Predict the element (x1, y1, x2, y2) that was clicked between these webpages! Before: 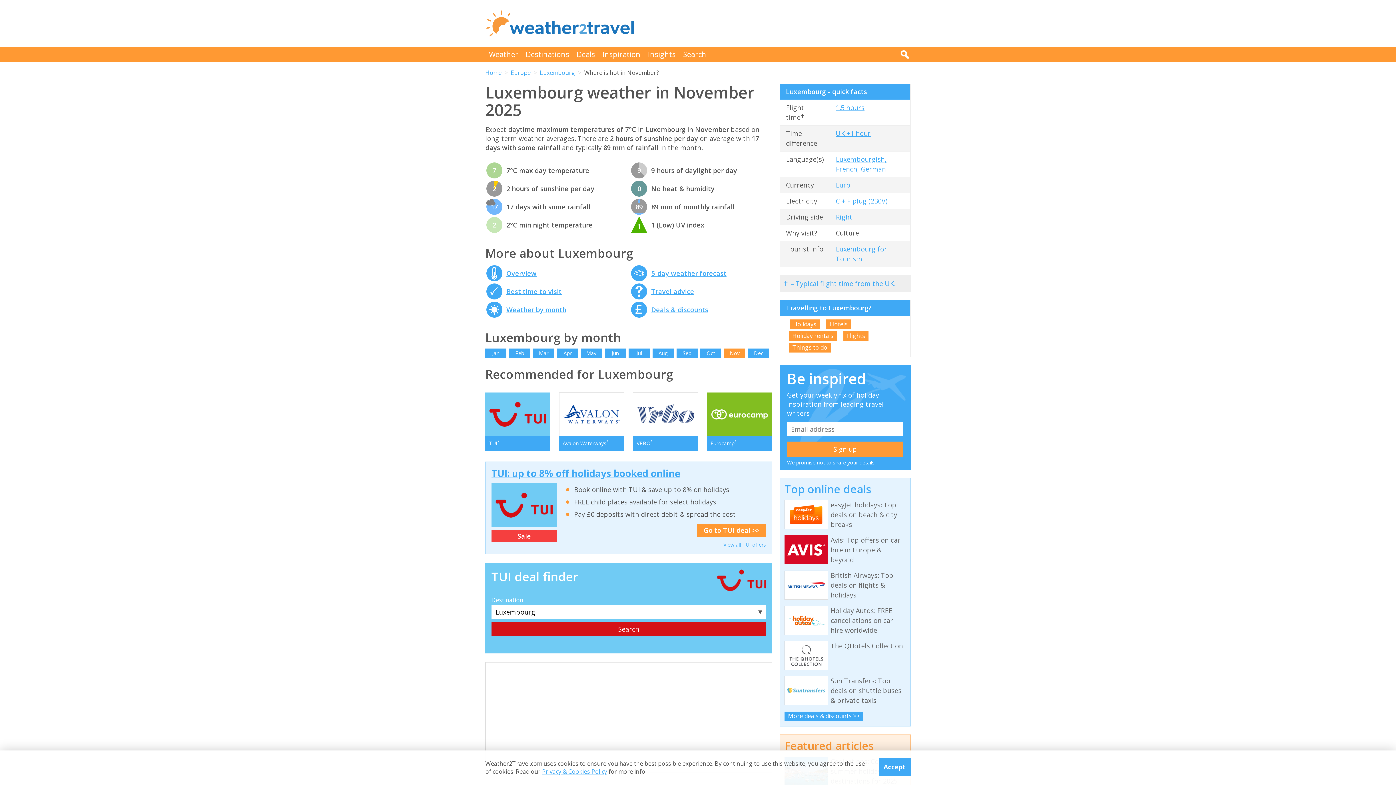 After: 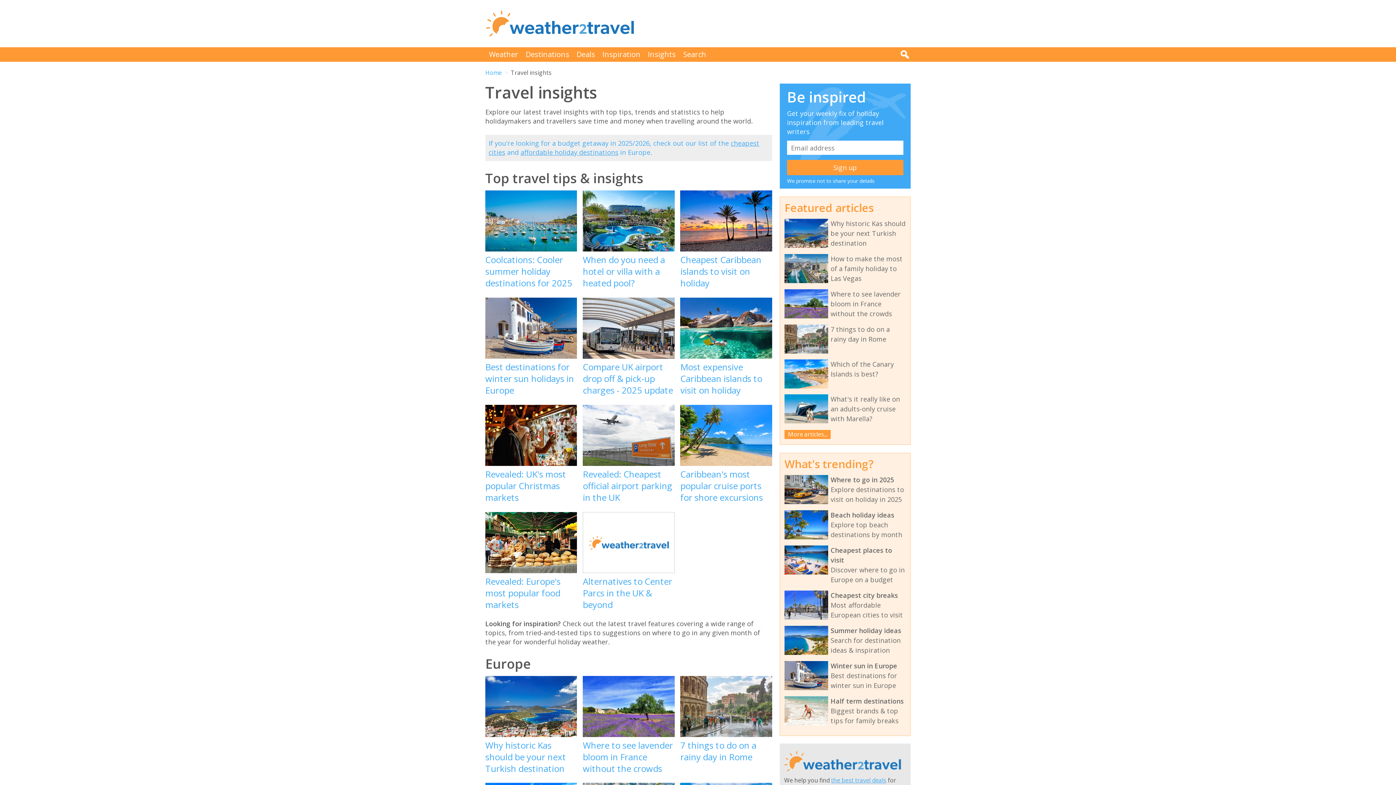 Action: bbox: (644, 47, 679, 61) label: Insights